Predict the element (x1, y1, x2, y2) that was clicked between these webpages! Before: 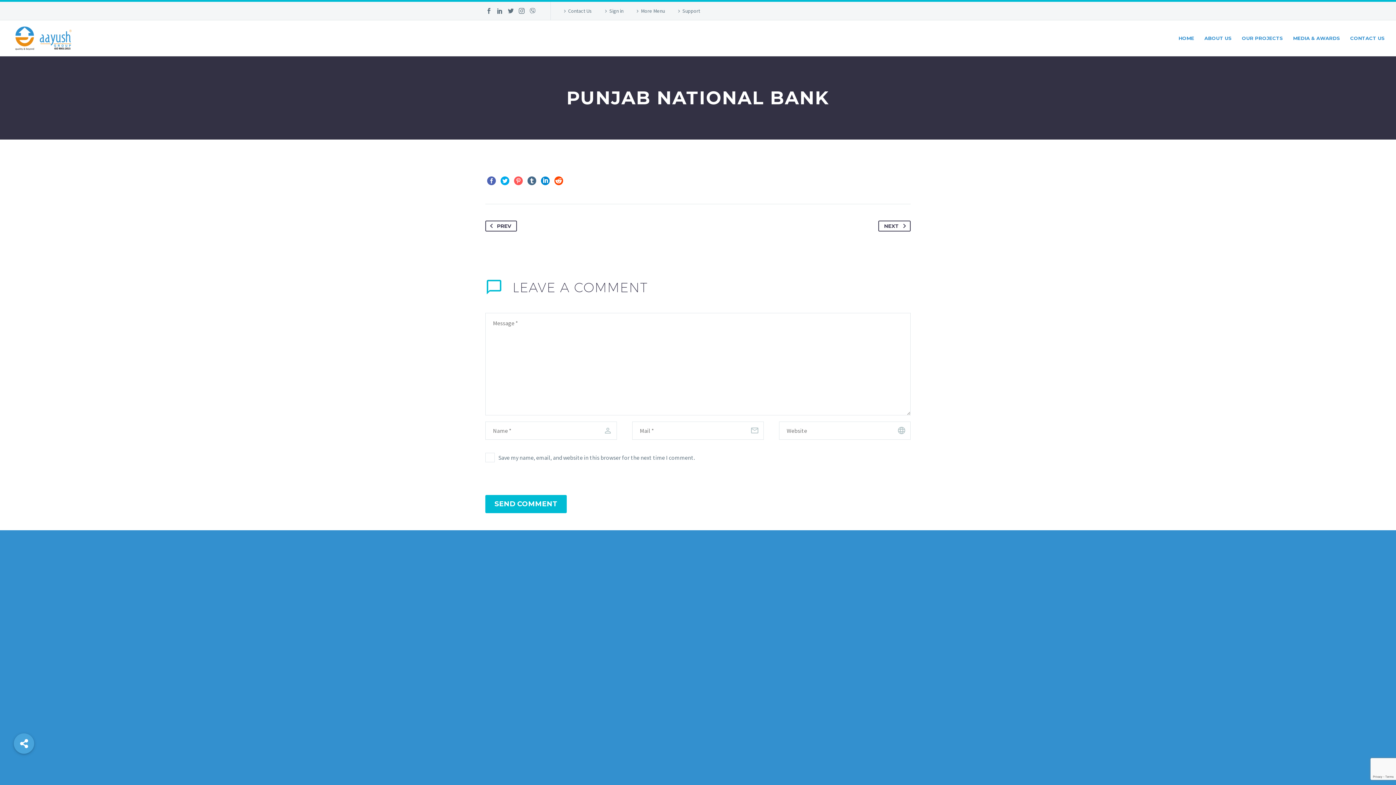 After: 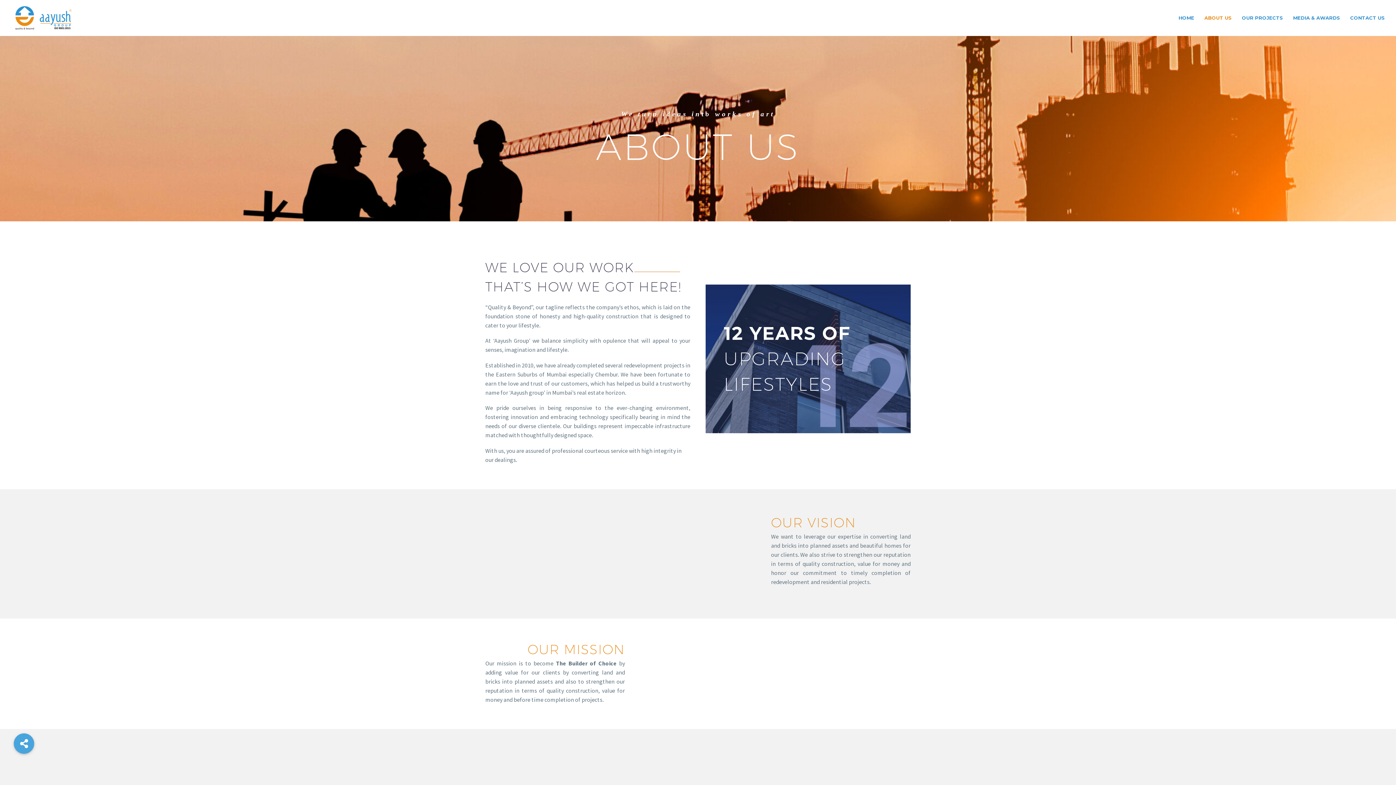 Action: label: ABOUT US bbox: (1200, 33, 1236, 42)